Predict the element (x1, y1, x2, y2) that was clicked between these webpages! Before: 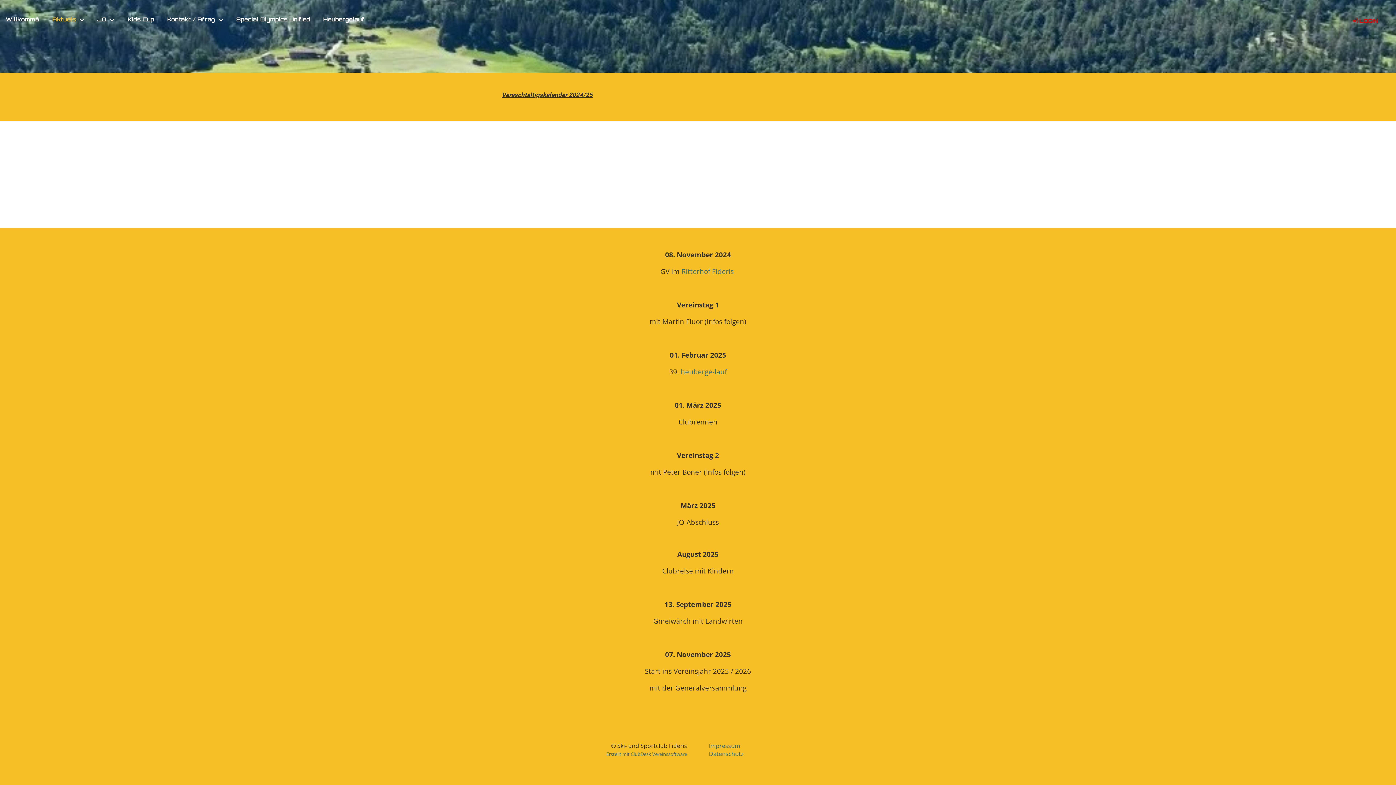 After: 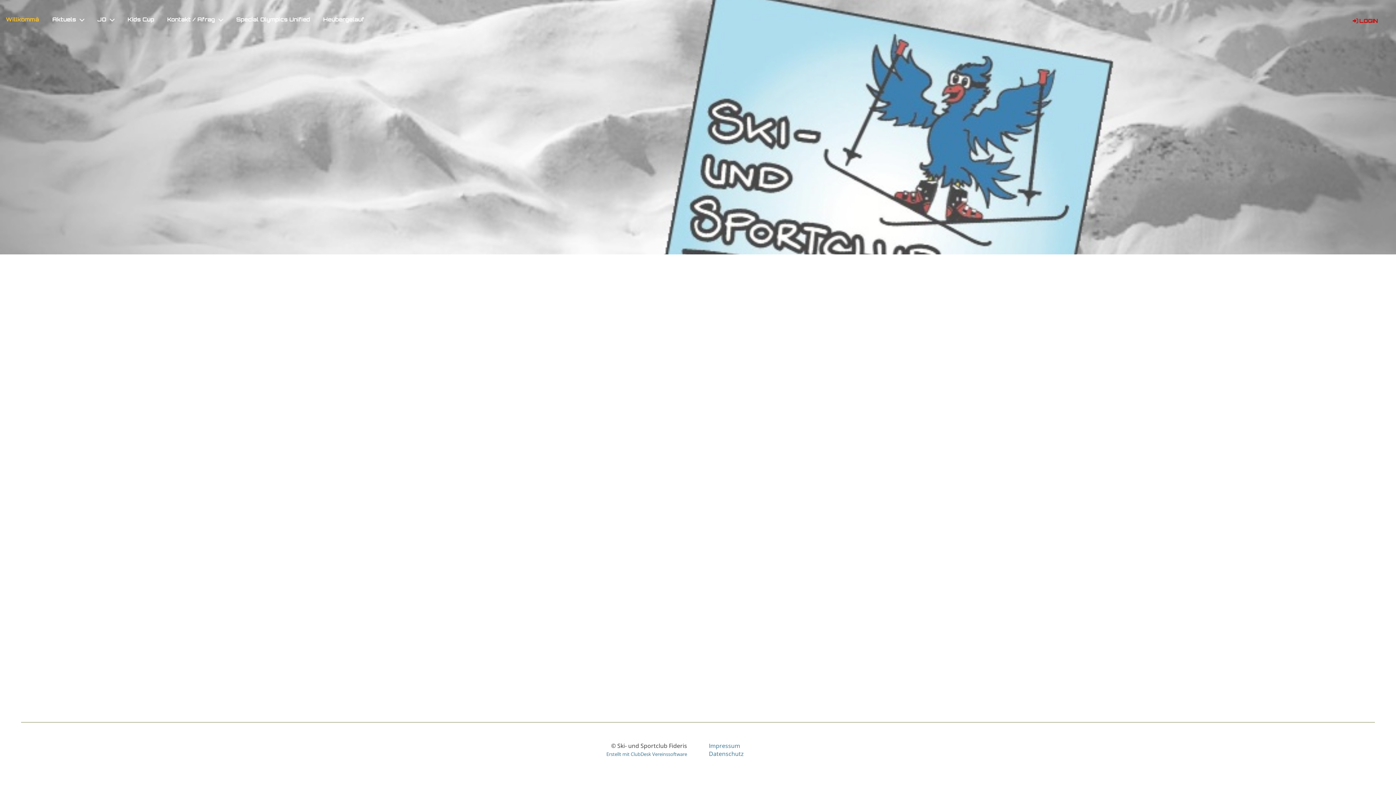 Action: label: Willkommä bbox: (0, 14, 45, 25)